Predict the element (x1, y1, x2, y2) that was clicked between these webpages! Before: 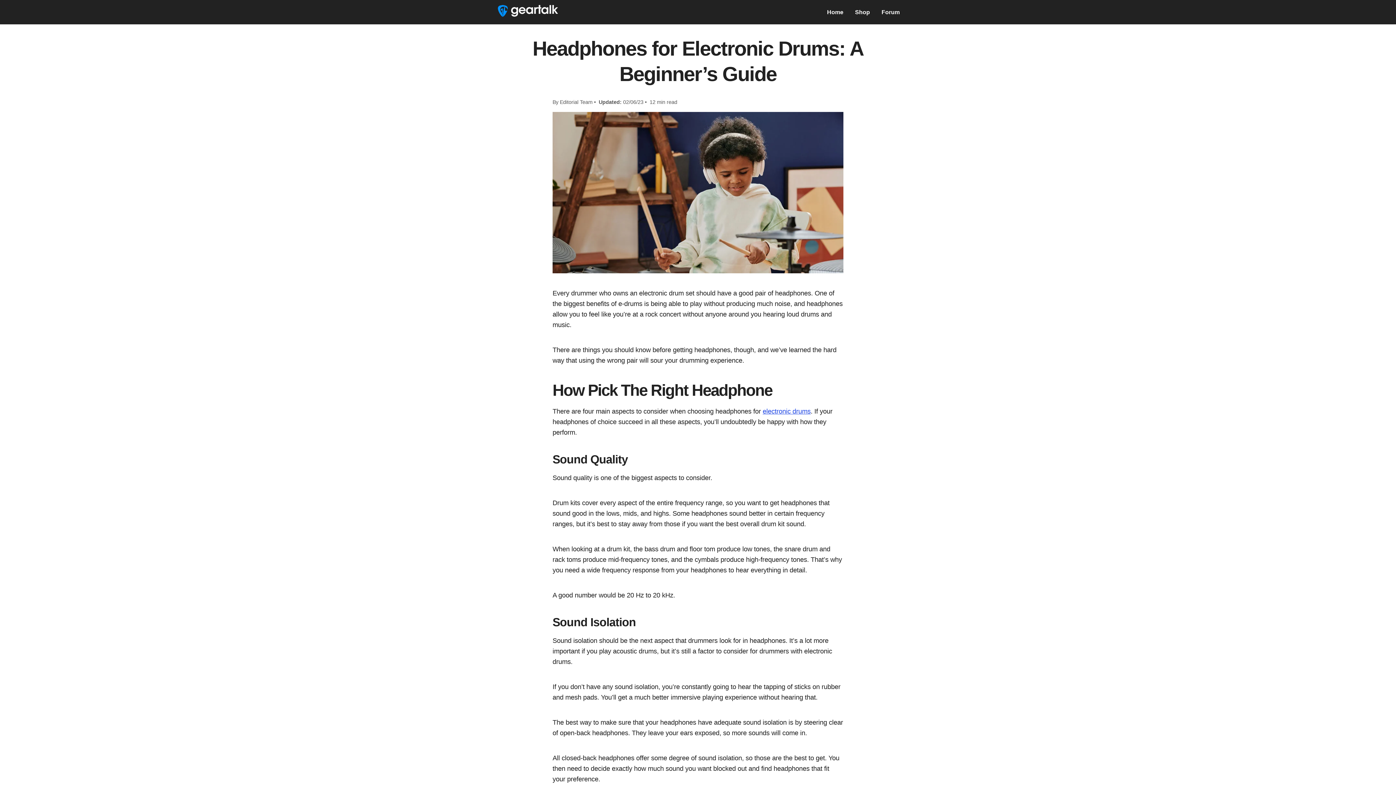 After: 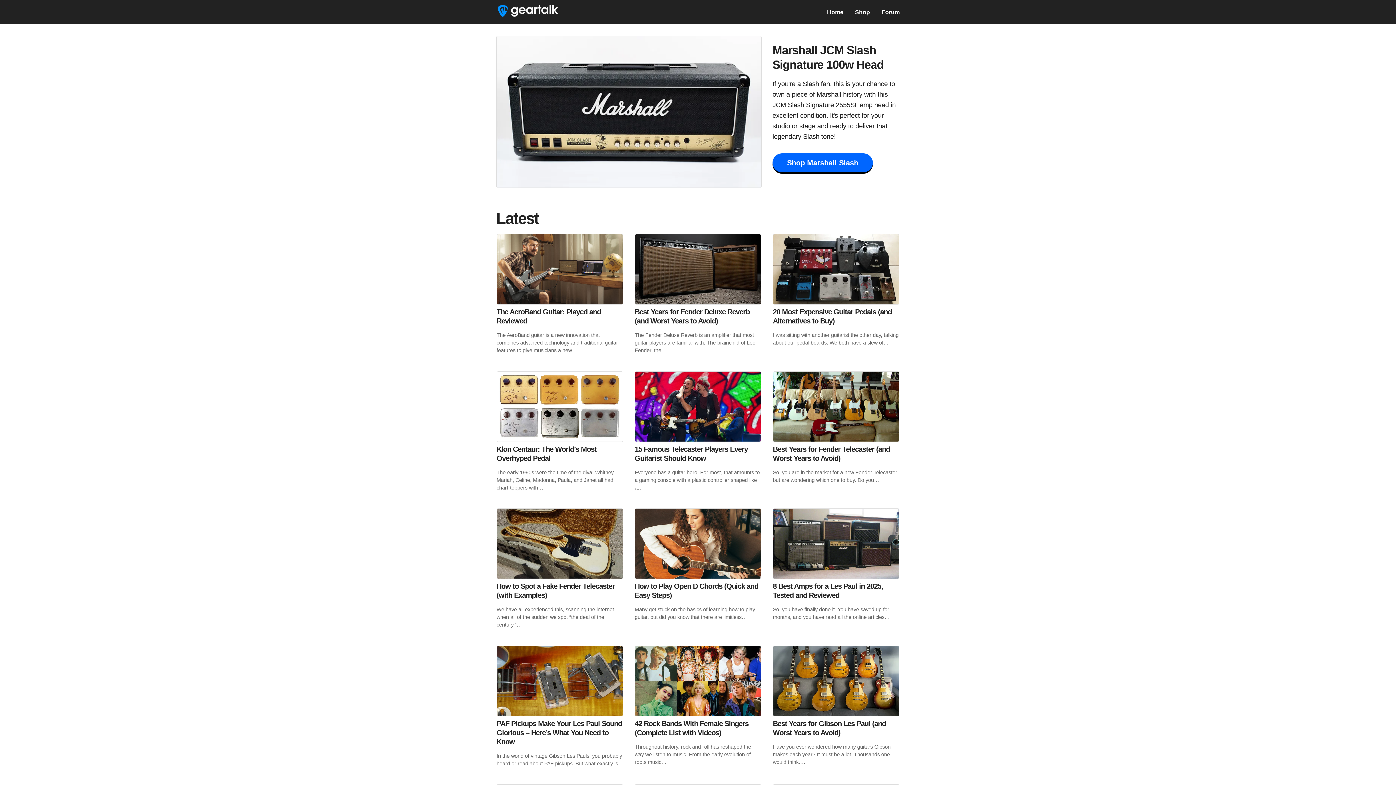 Action: bbox: (496, 12, 560, 18)